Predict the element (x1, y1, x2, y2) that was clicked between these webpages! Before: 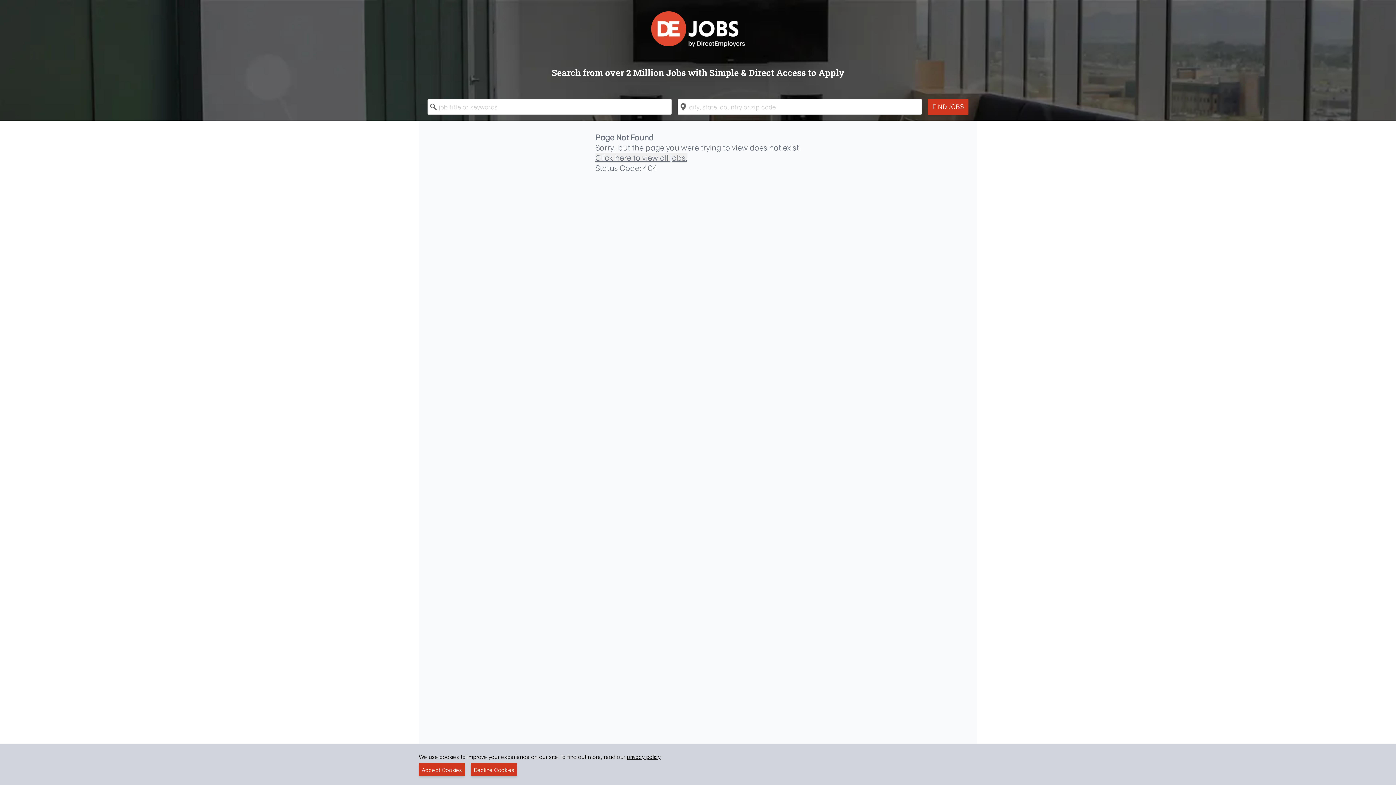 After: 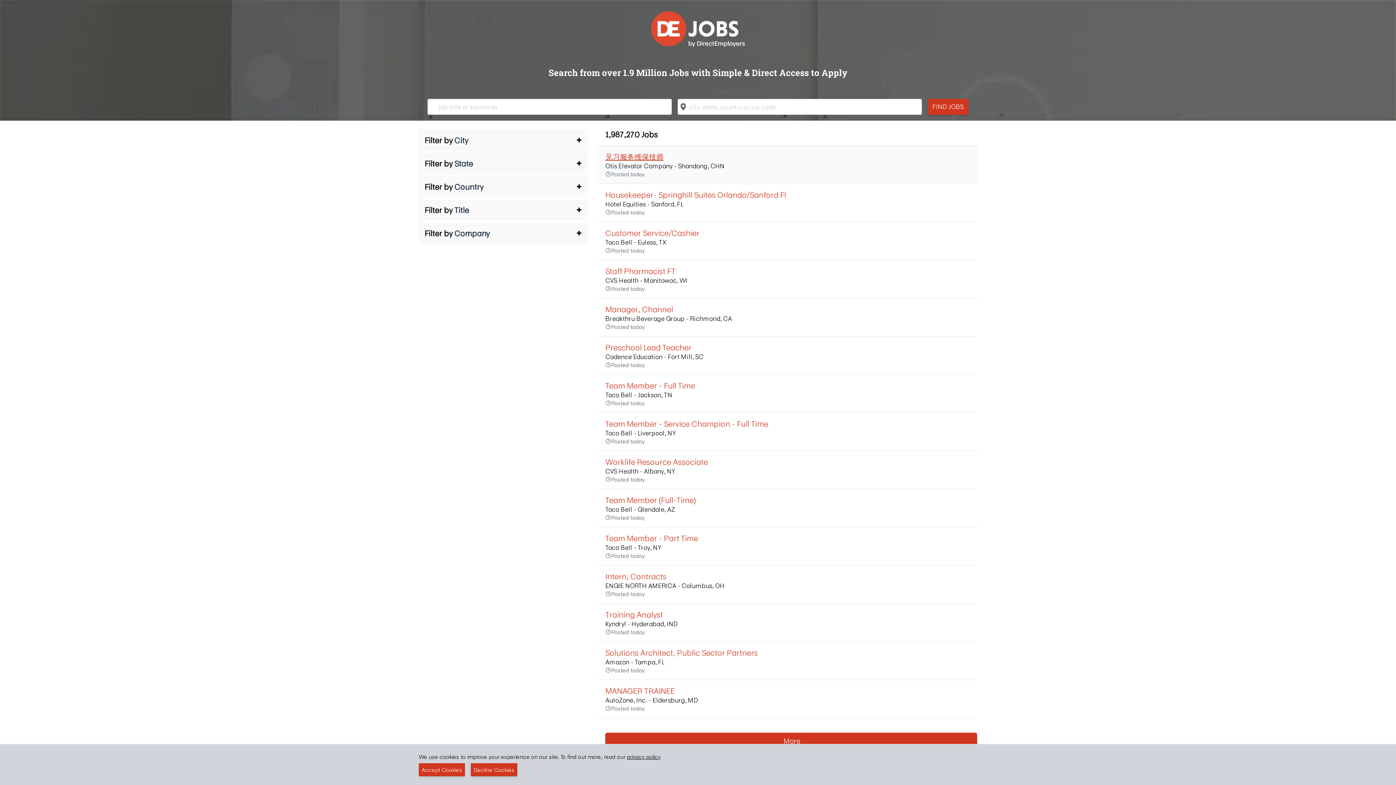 Action: bbox: (595, 152, 687, 162) label: Click here to view all jobs.